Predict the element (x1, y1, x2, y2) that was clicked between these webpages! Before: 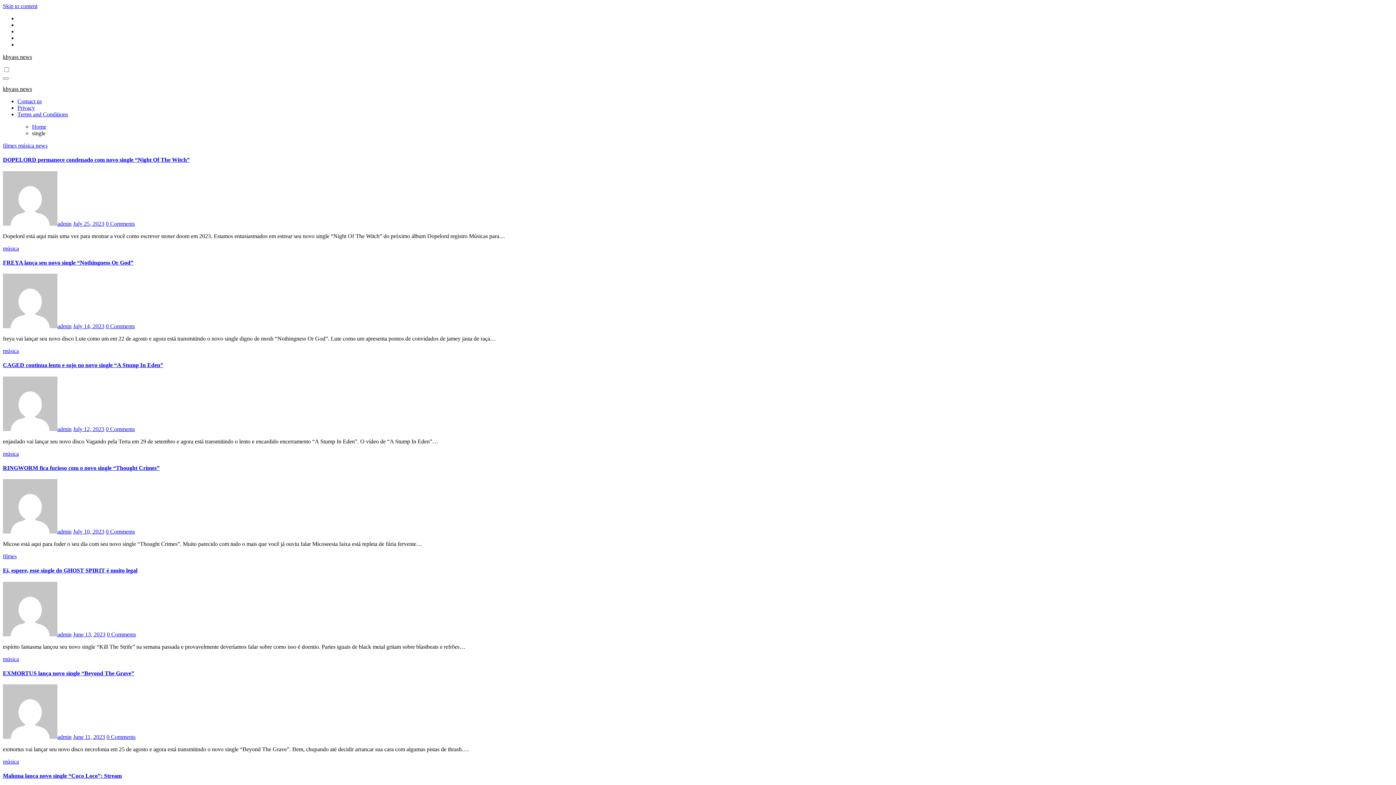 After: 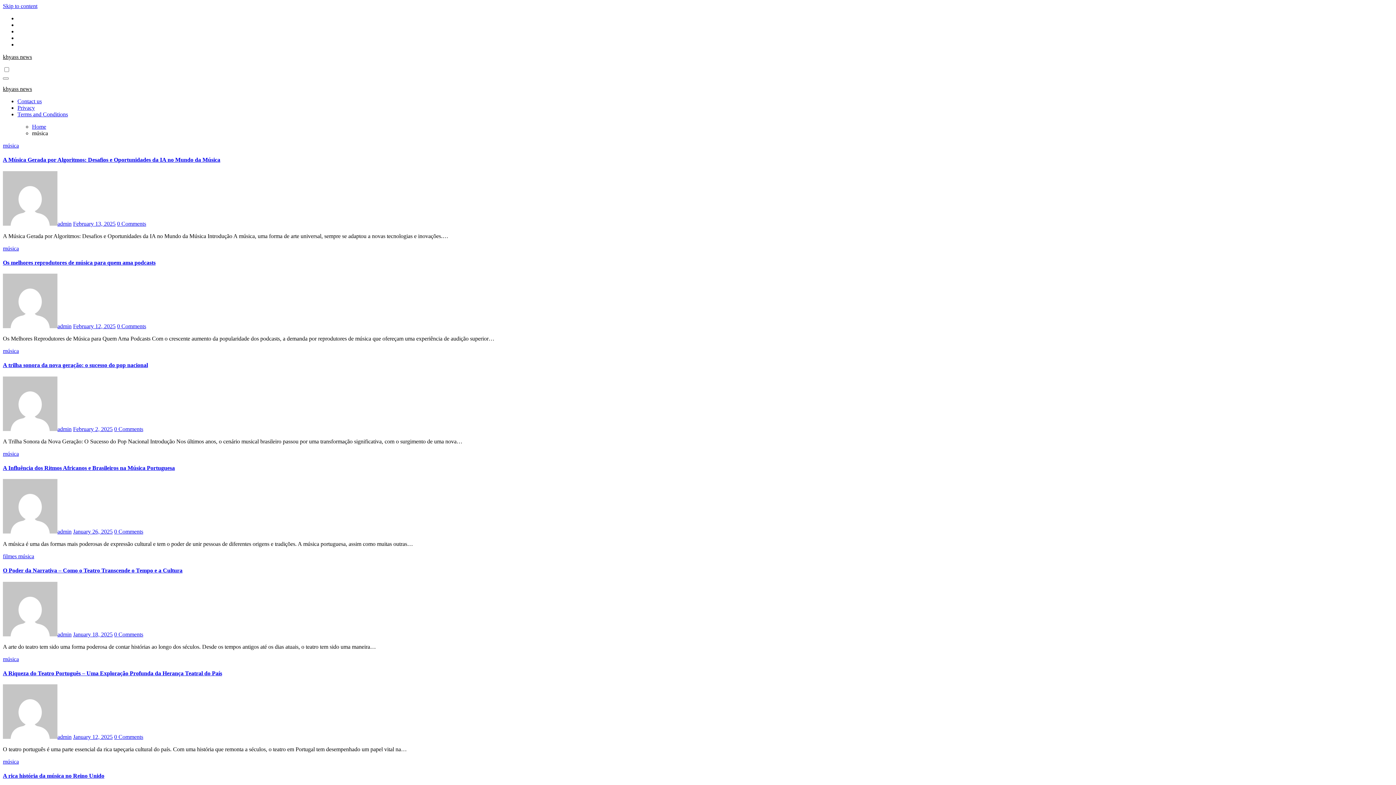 Action: bbox: (2, 348, 18, 354) label: música